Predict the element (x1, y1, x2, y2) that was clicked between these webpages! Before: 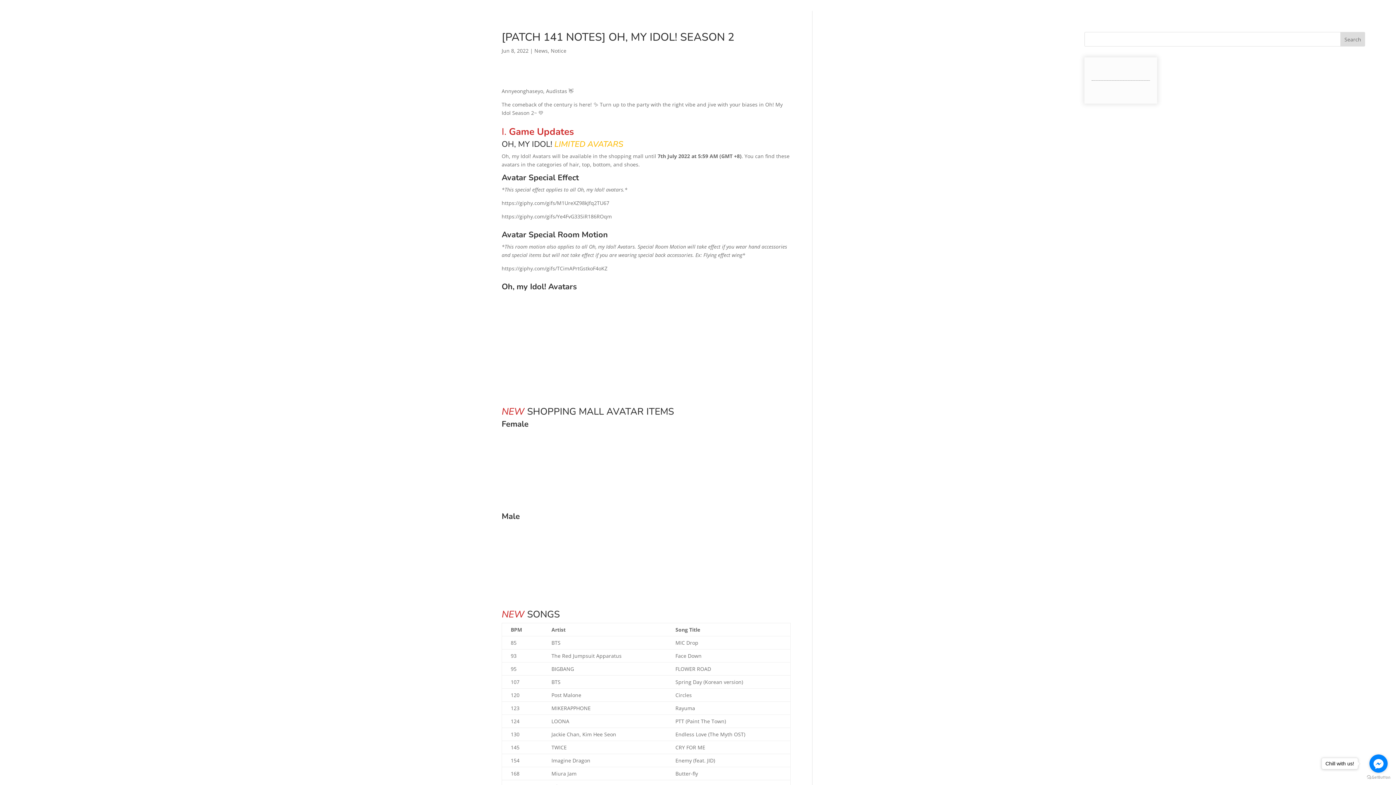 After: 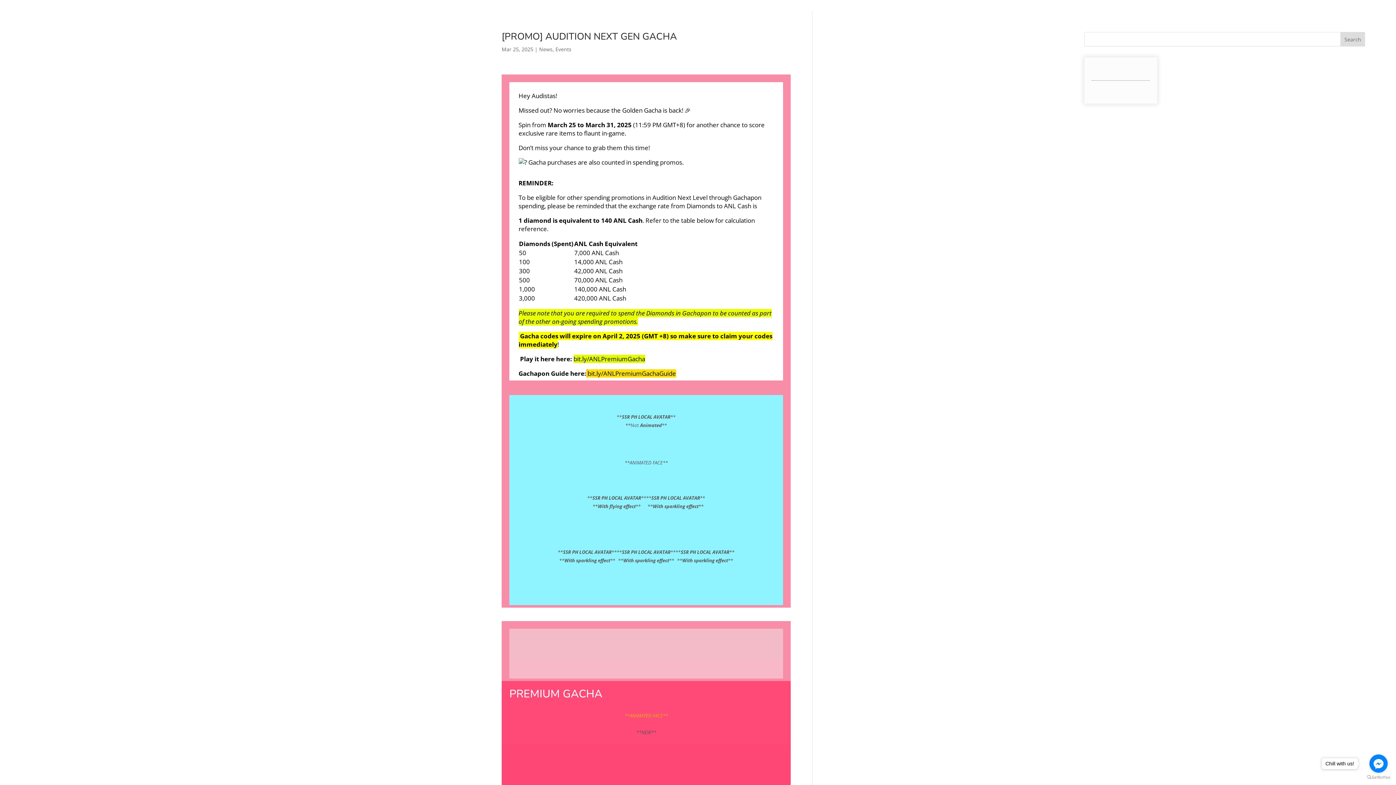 Action: bbox: (534, 47, 548, 54) label: News